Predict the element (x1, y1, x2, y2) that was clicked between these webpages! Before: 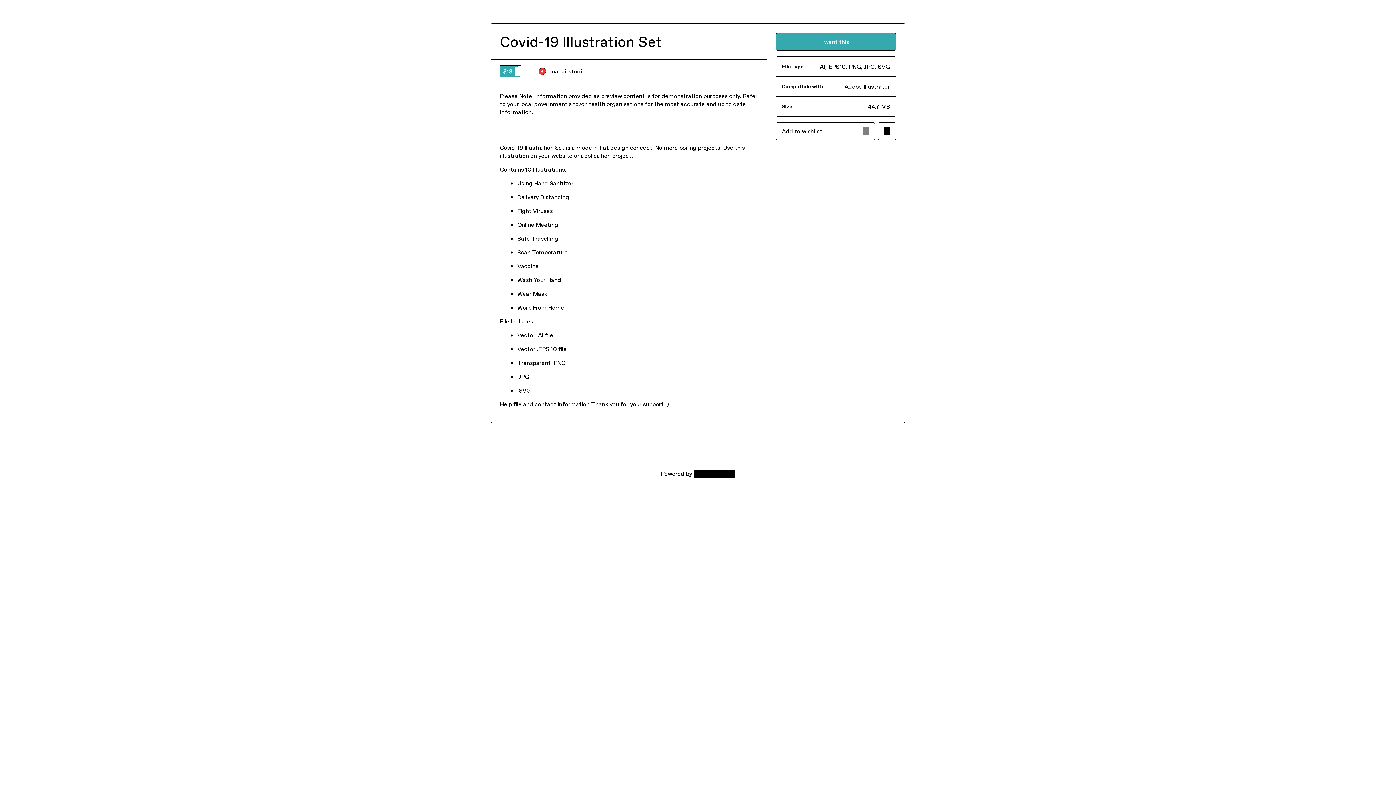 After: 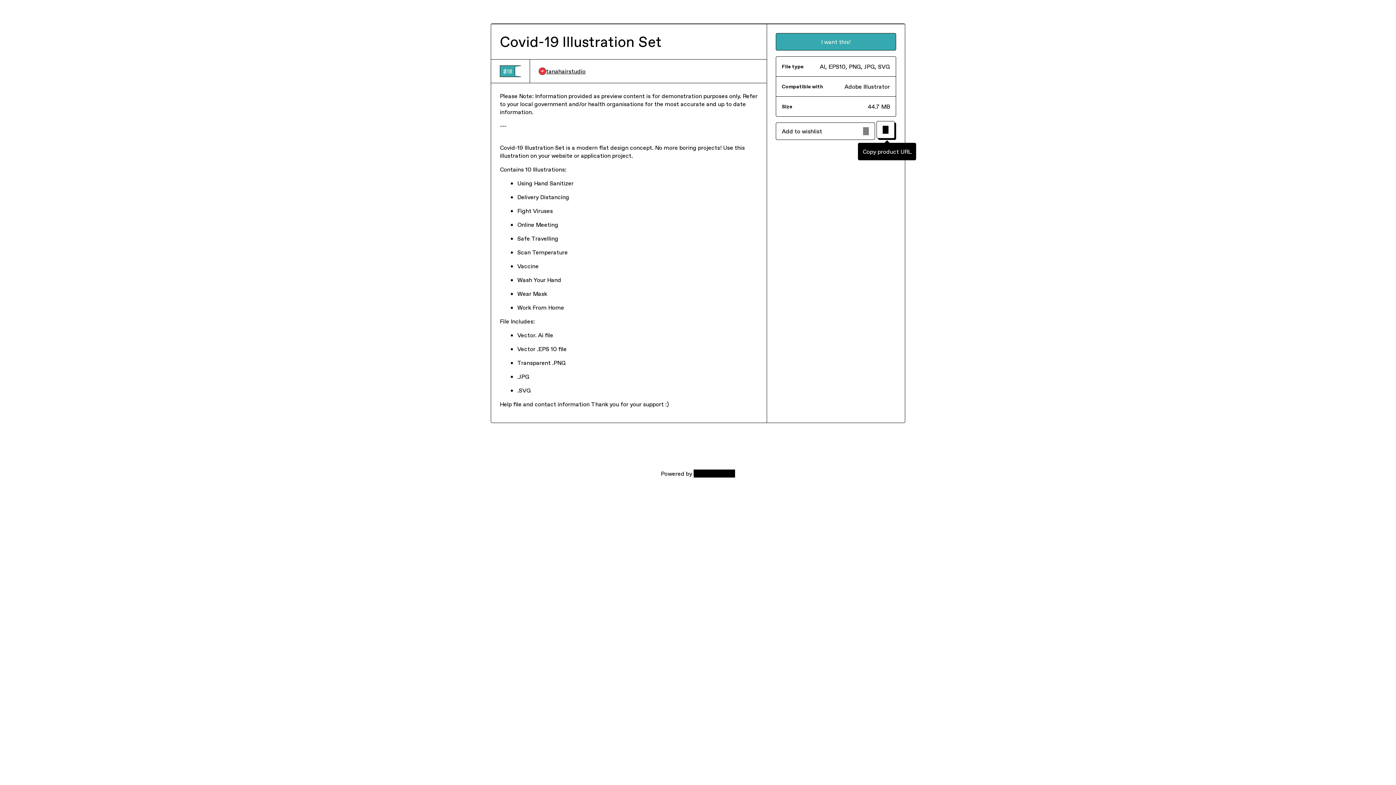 Action: label: Copy product URL bbox: (878, 122, 896, 140)